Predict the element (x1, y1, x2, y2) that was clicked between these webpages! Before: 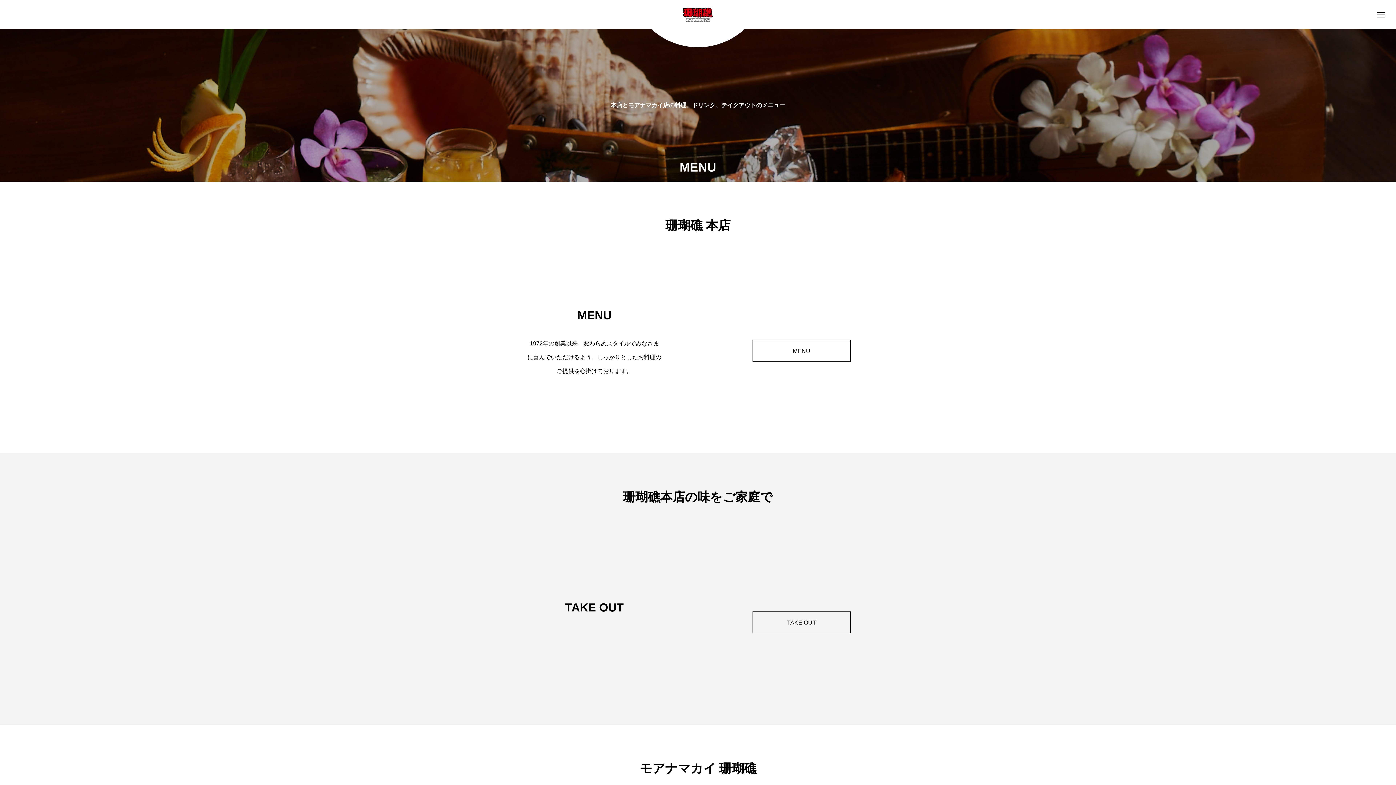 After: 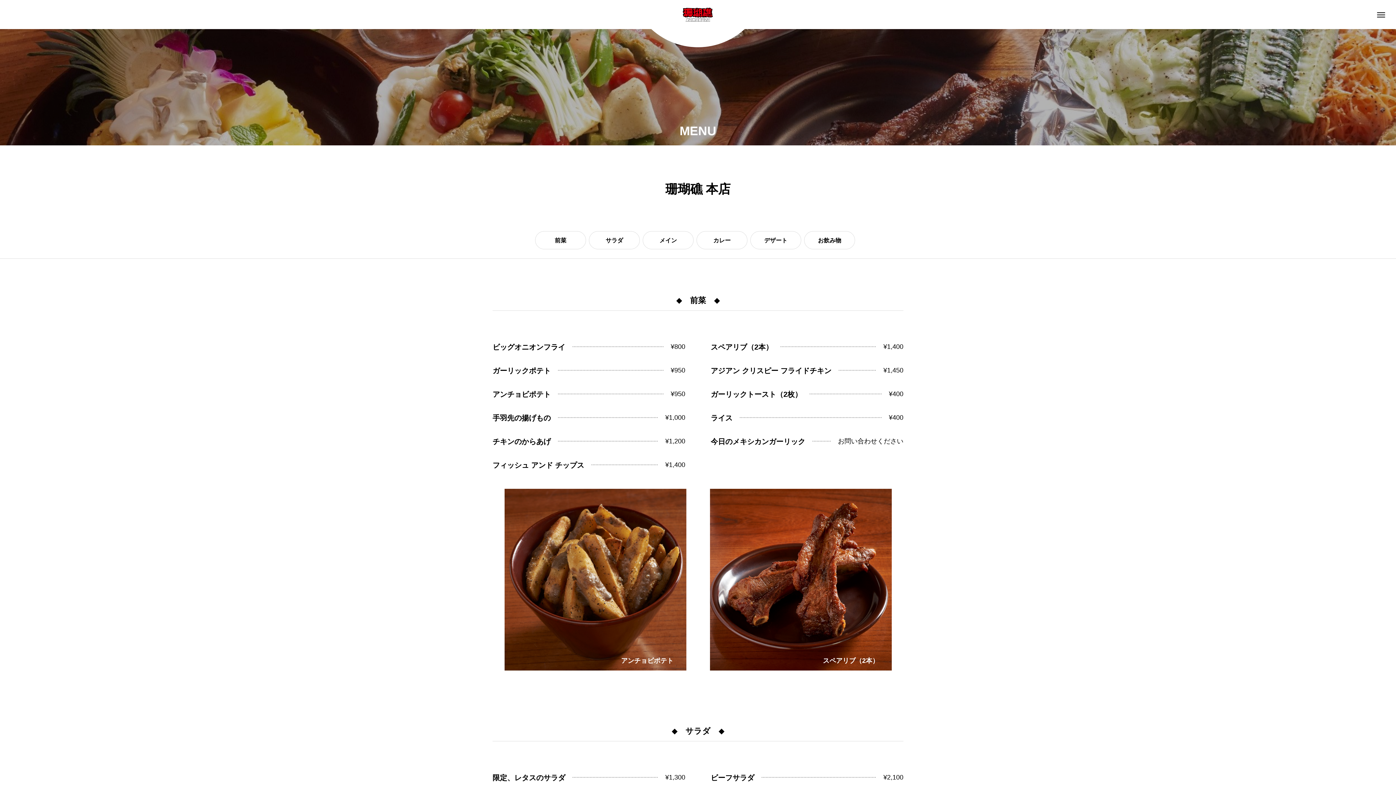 Action: bbox: (752, 340, 850, 361) label: MENU